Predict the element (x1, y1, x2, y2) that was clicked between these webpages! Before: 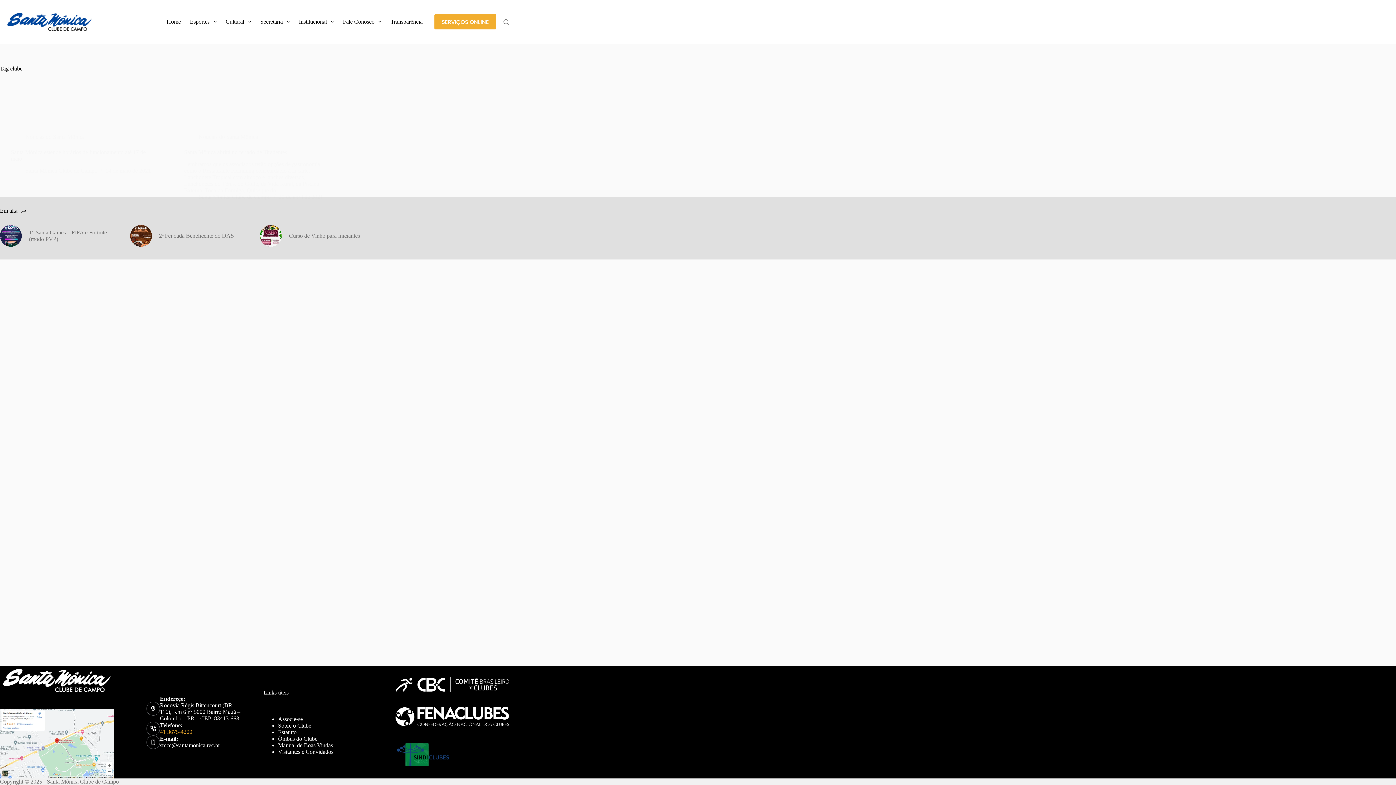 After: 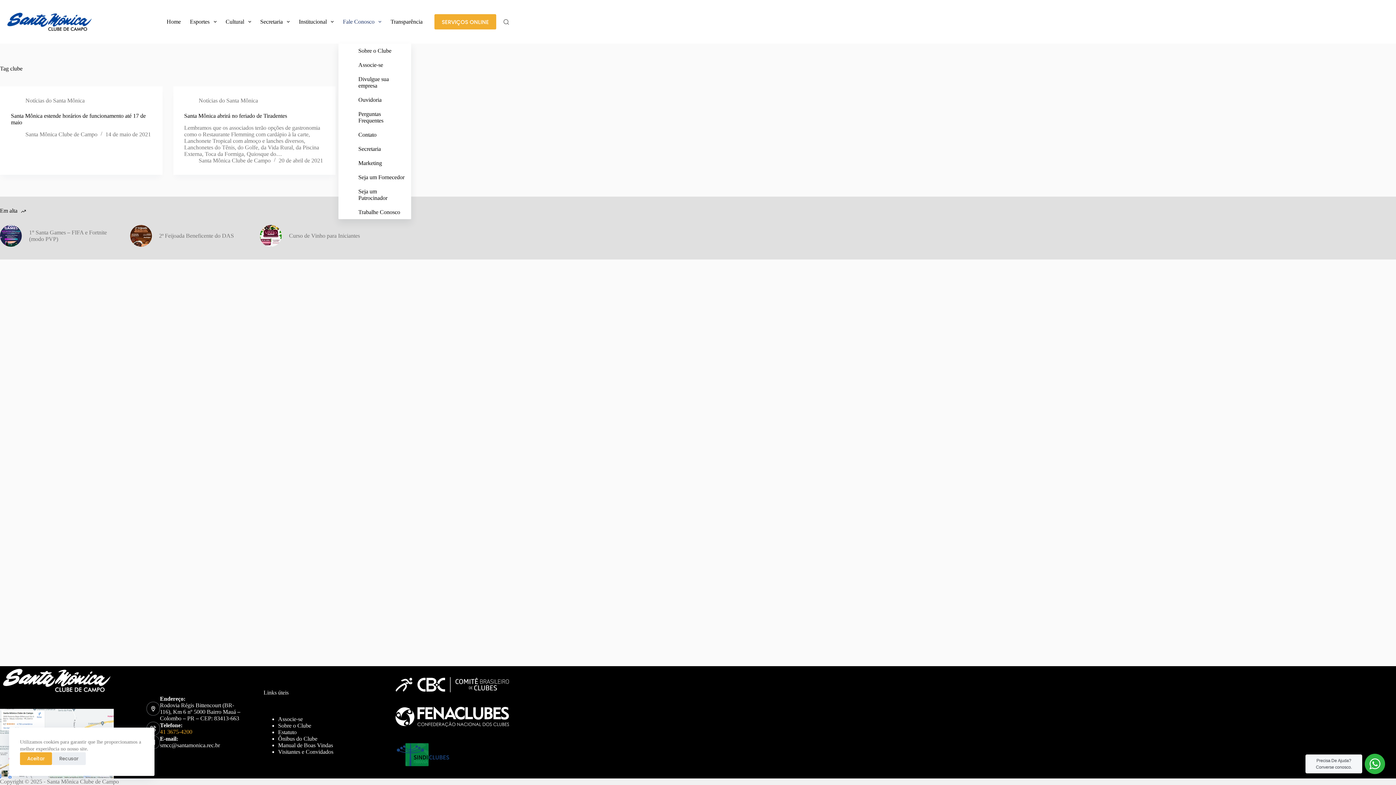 Action: label: Fale Conosco bbox: (338, 0, 386, 43)